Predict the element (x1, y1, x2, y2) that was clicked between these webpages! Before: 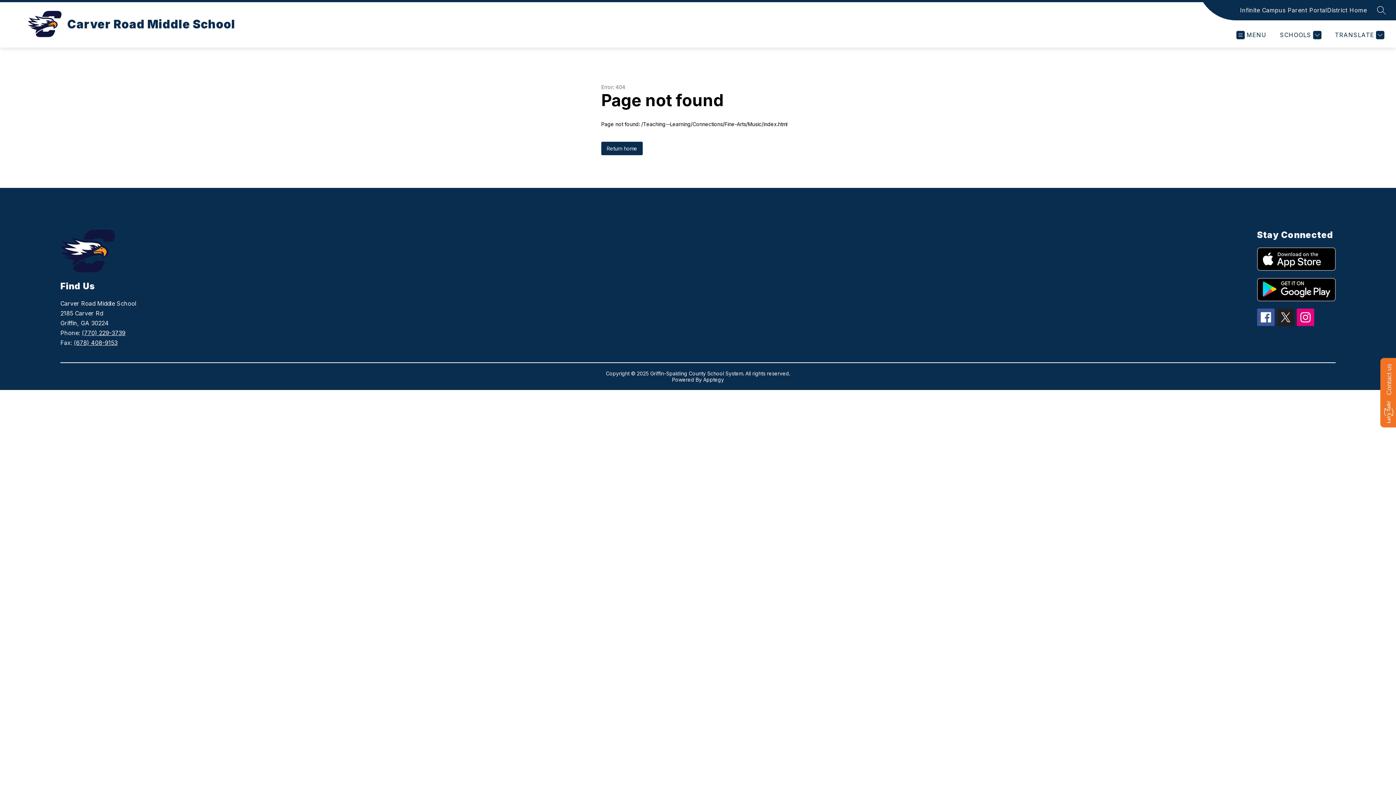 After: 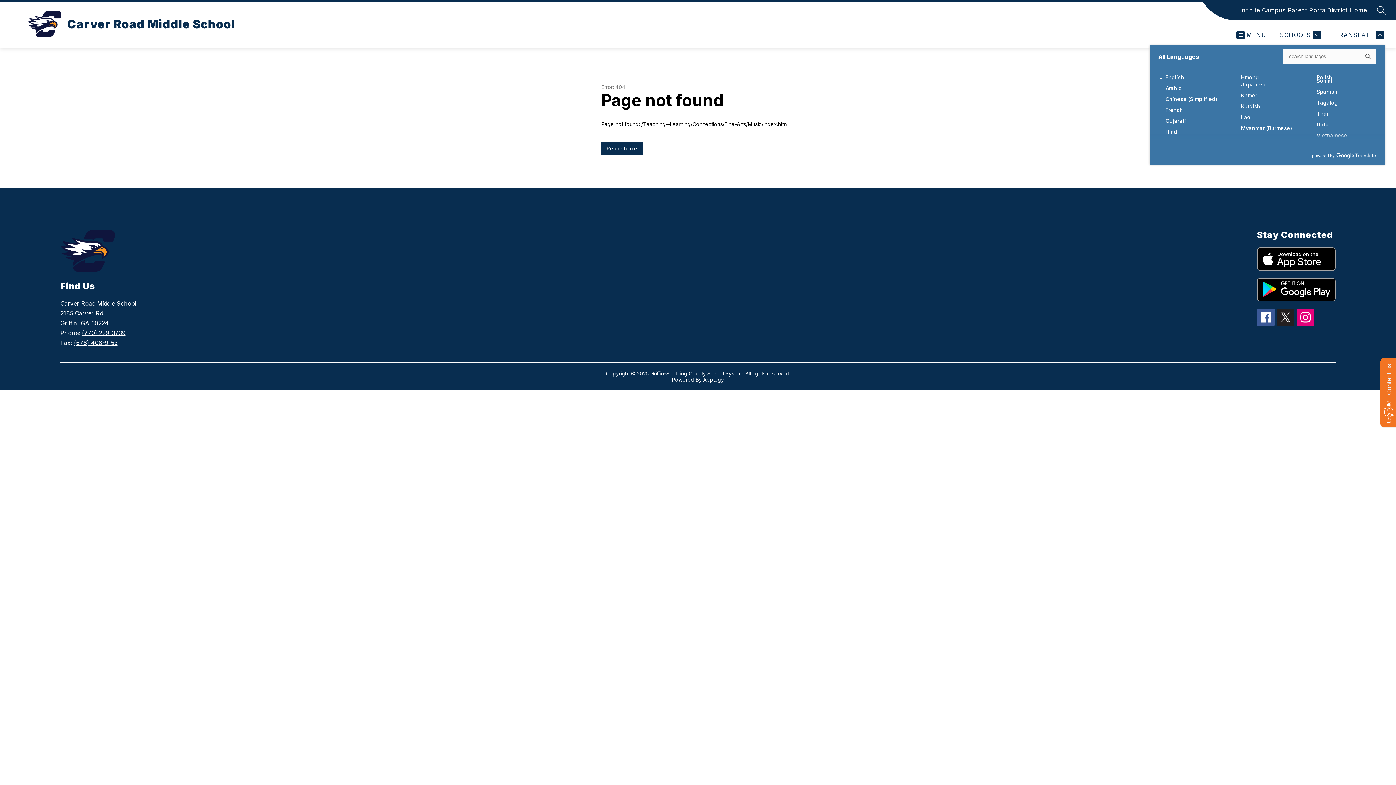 Action: label: Translate Site bbox: (1333, 30, 1384, 39)